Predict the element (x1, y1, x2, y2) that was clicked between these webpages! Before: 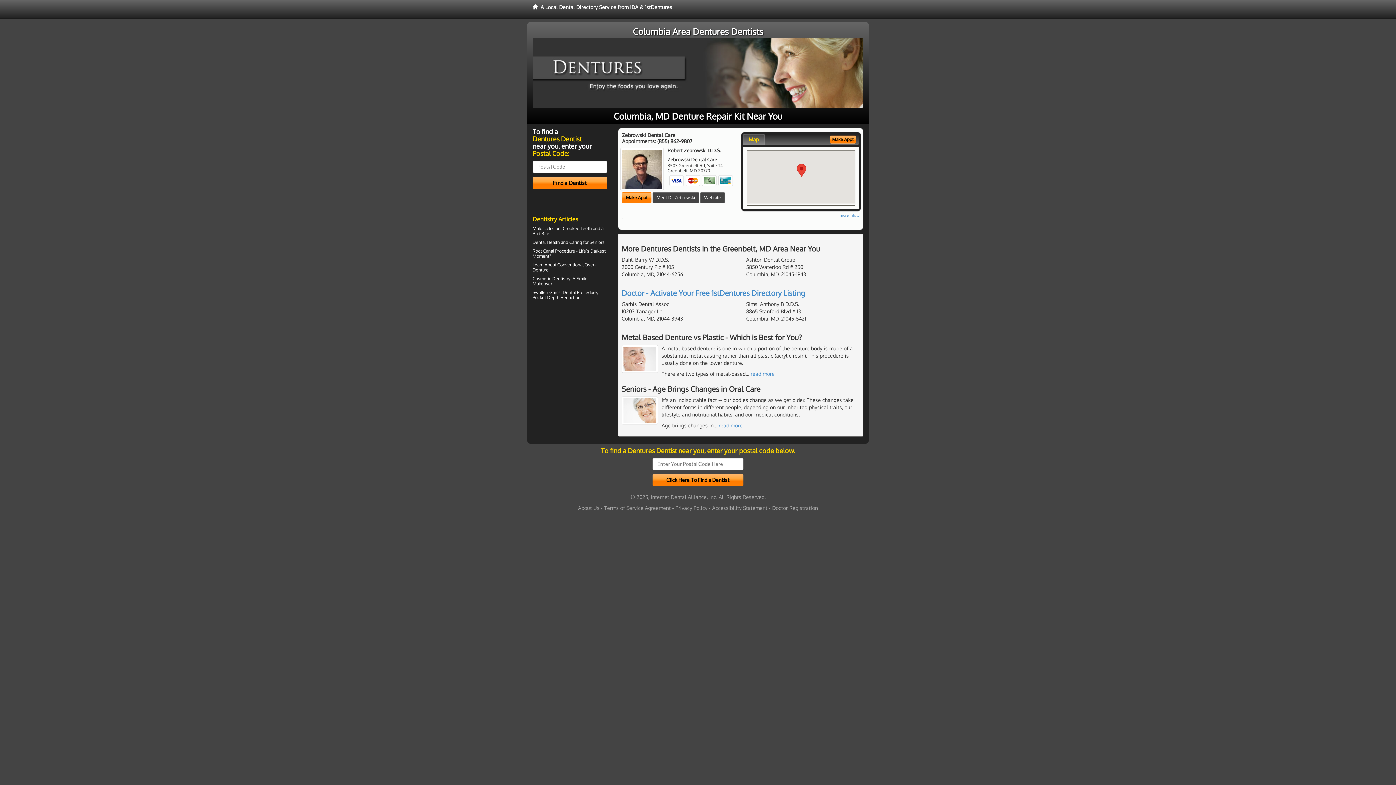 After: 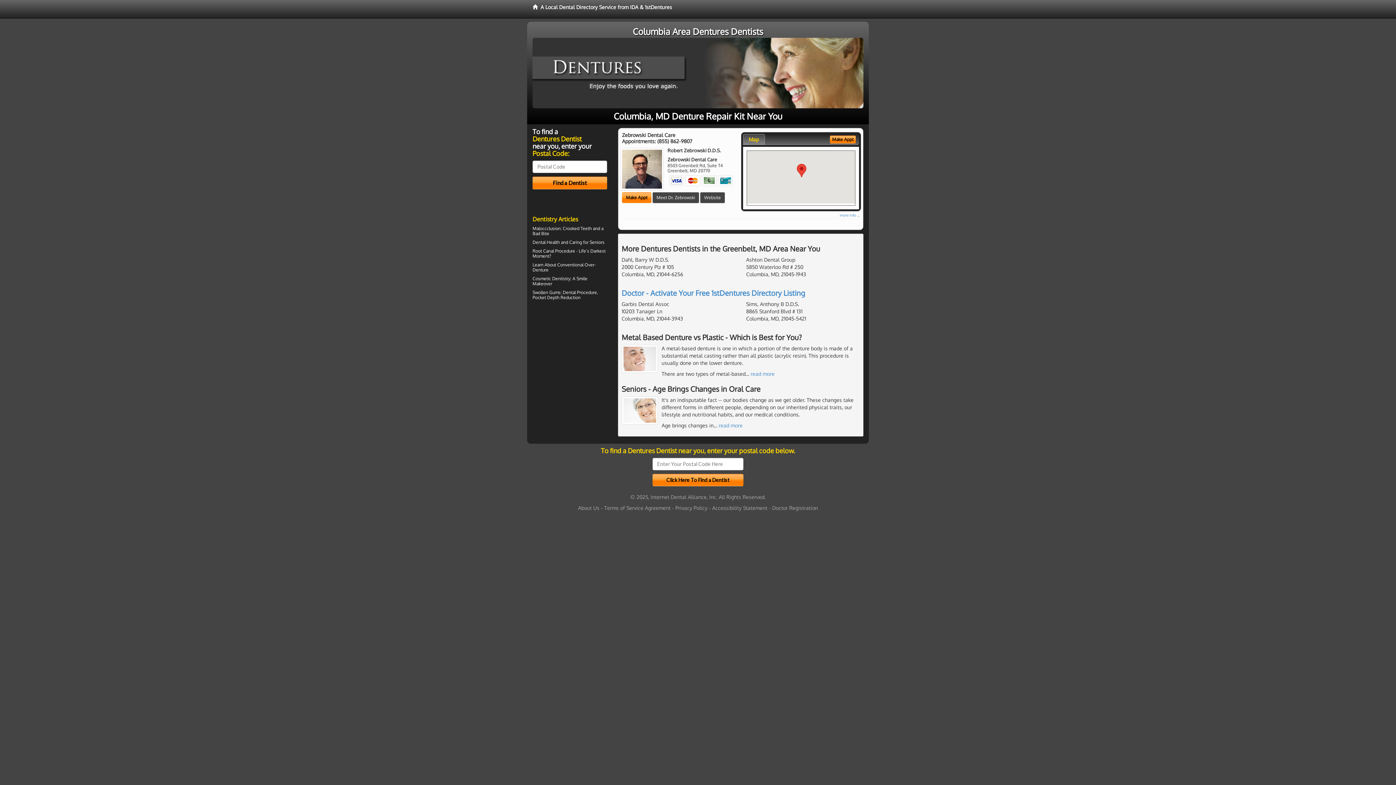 Action: label: Map bbox: (743, 134, 764, 144)